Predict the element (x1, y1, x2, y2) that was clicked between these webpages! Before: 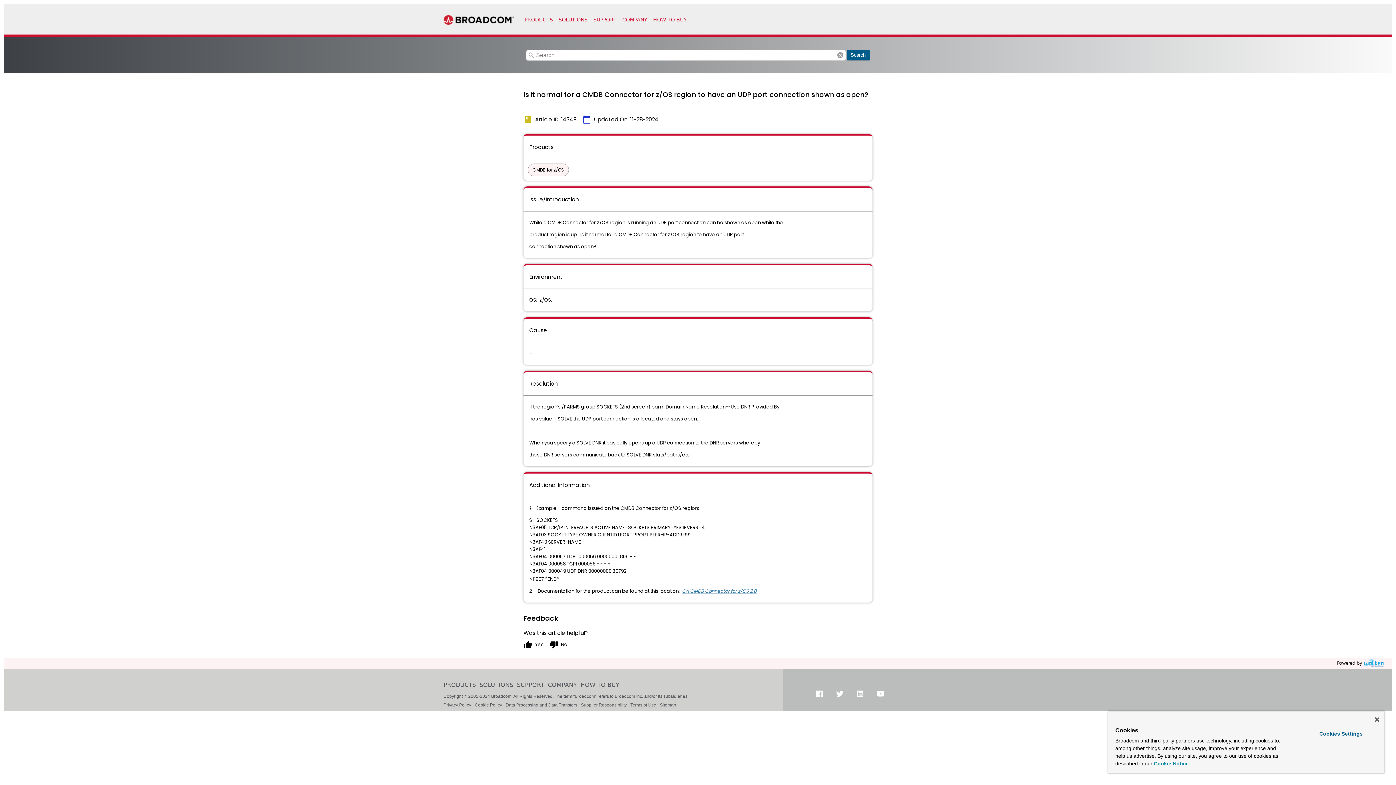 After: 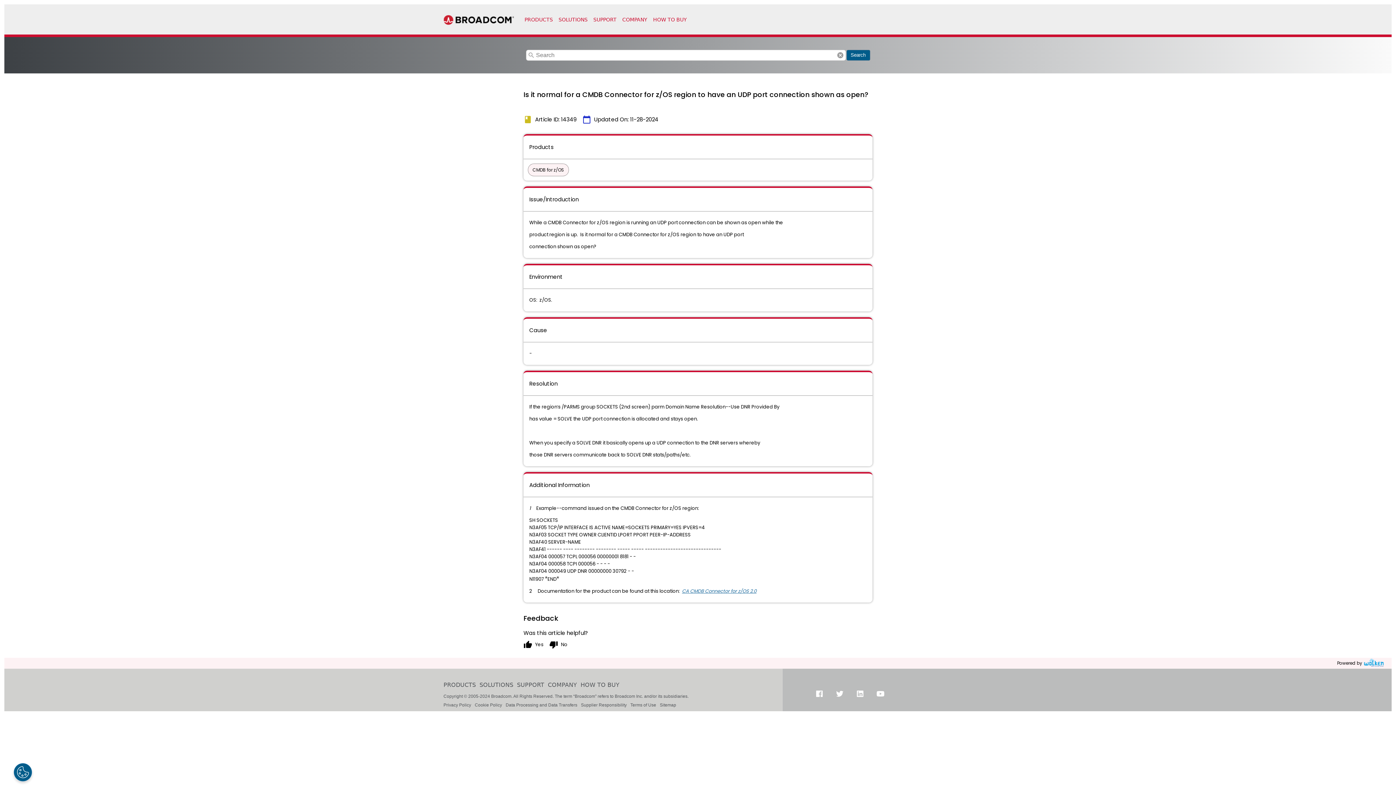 Action: bbox: (1375, 717, 1379, 722) label: Close